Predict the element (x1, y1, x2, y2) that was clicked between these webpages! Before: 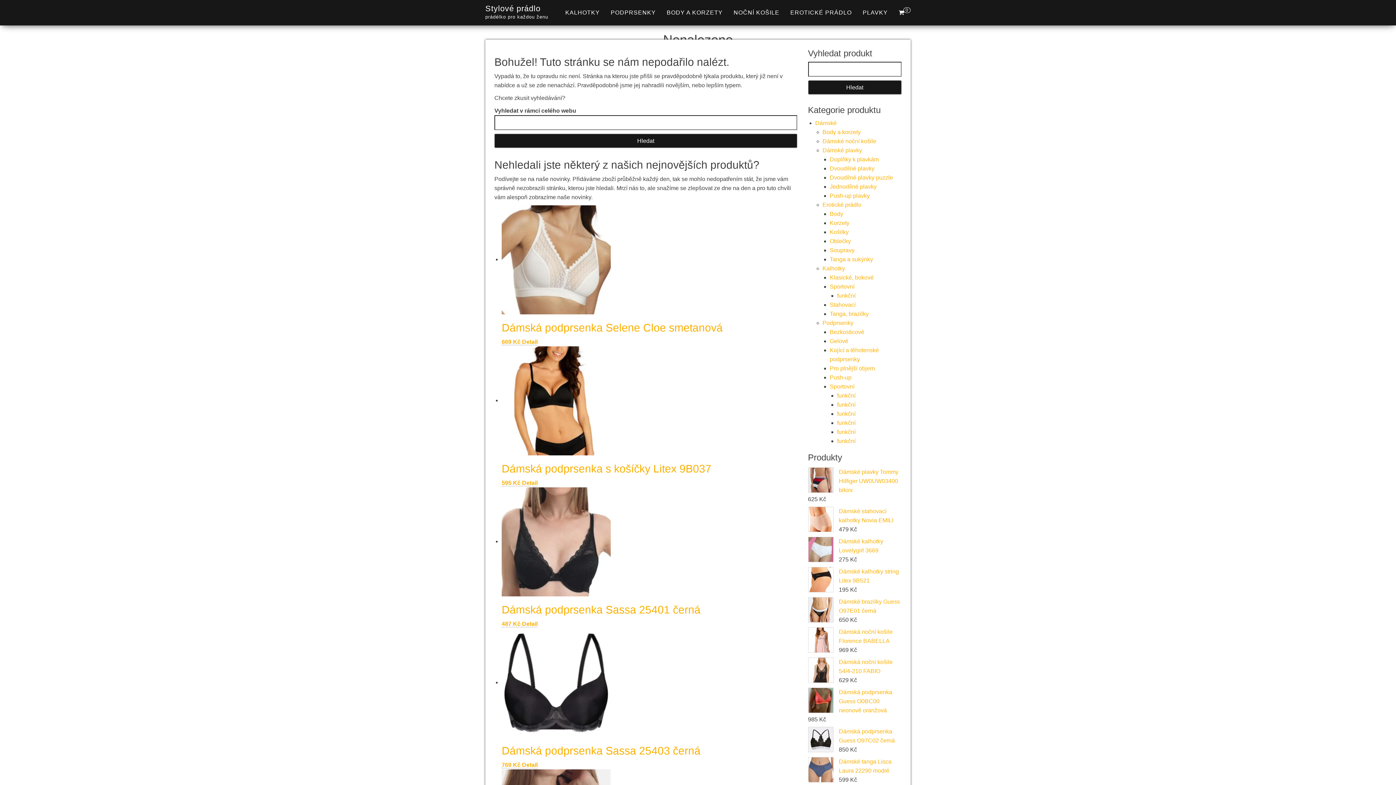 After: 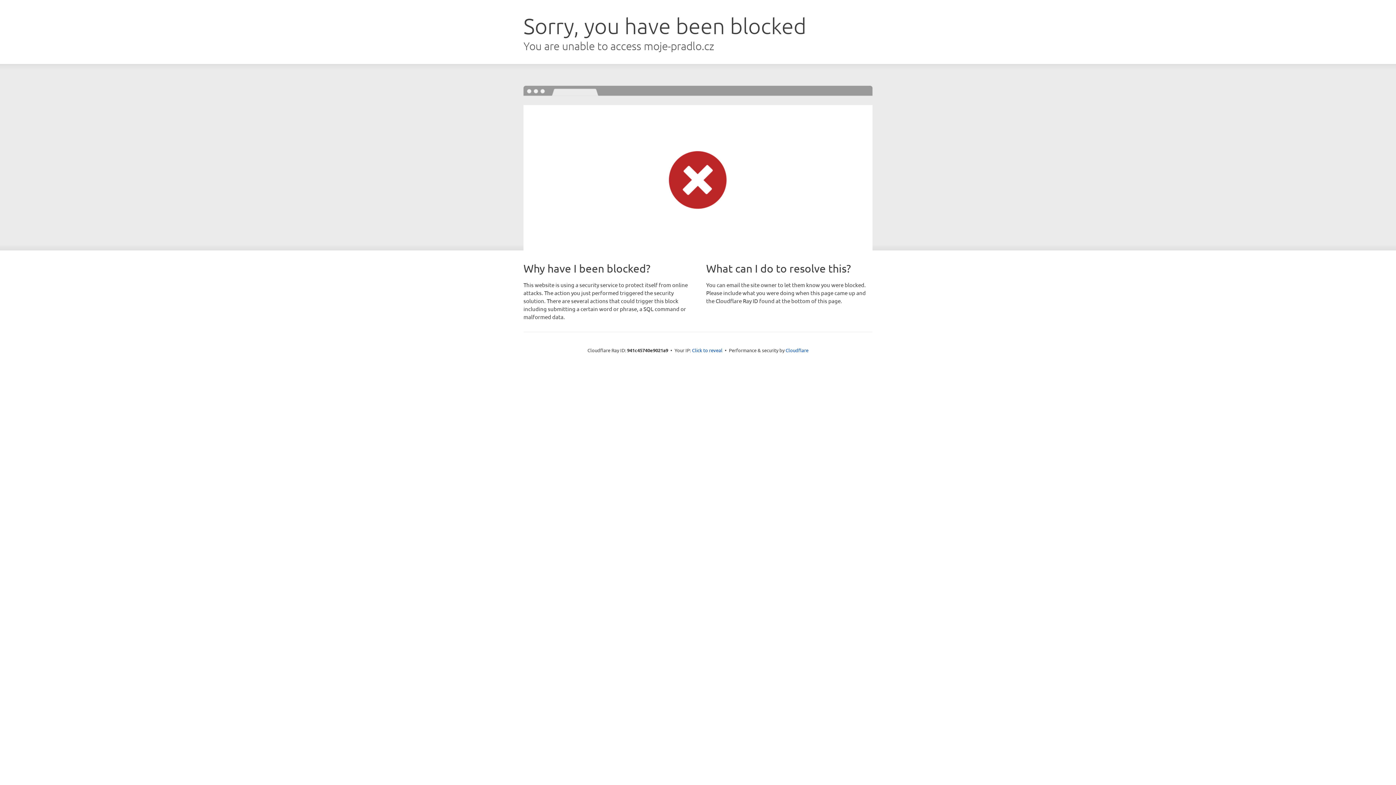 Action: label: Detail bbox: (522, 480, 537, 486)